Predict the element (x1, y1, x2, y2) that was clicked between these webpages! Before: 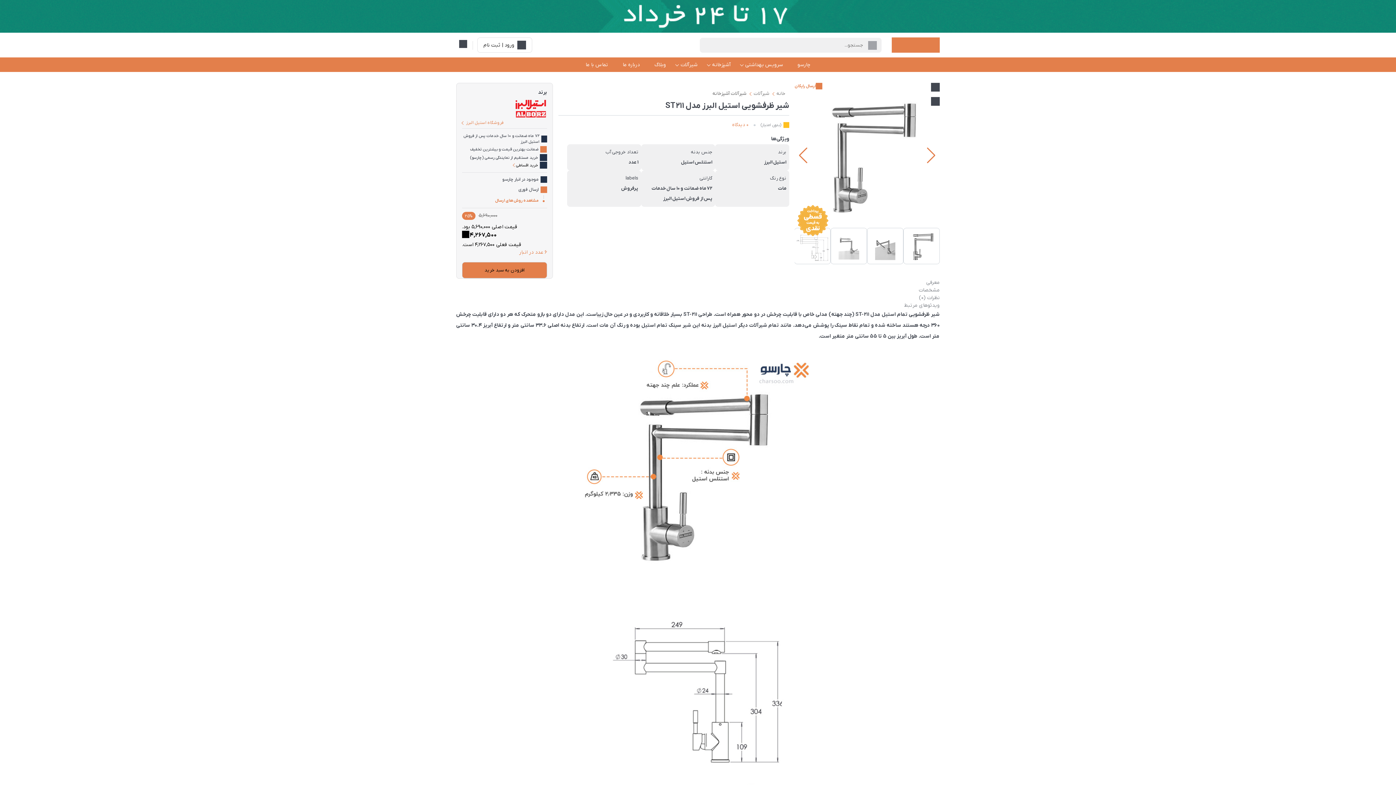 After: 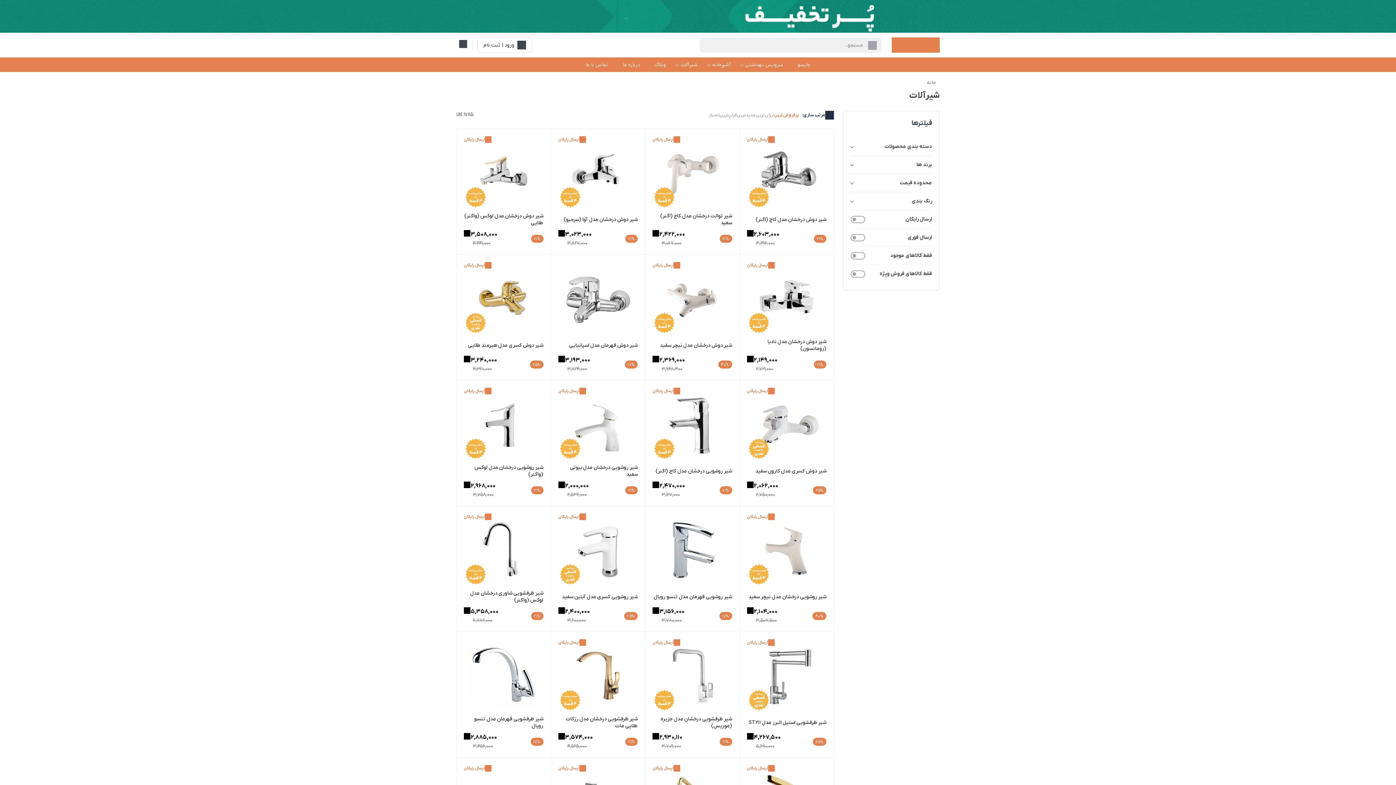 Action: bbox: (680, 61, 698, 68) label: شیرآلات